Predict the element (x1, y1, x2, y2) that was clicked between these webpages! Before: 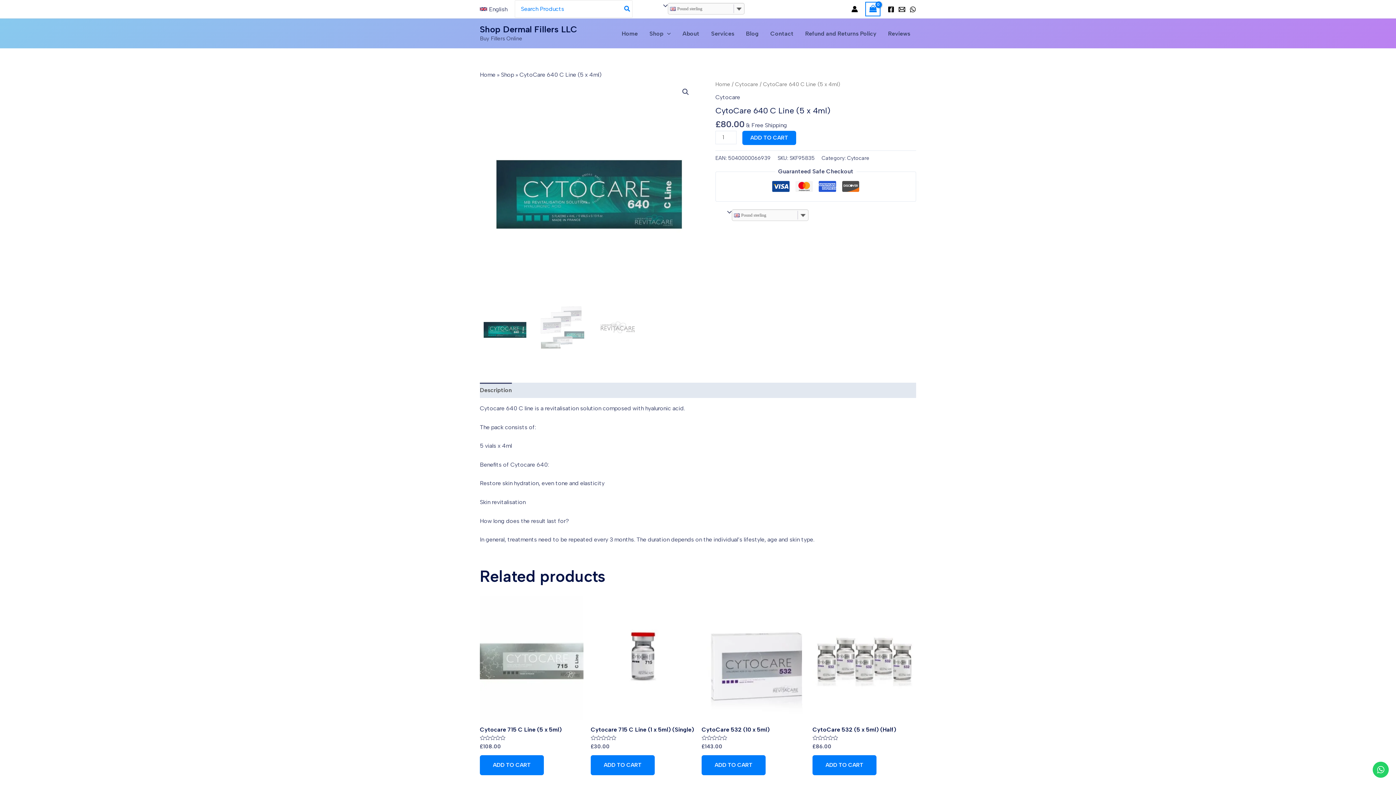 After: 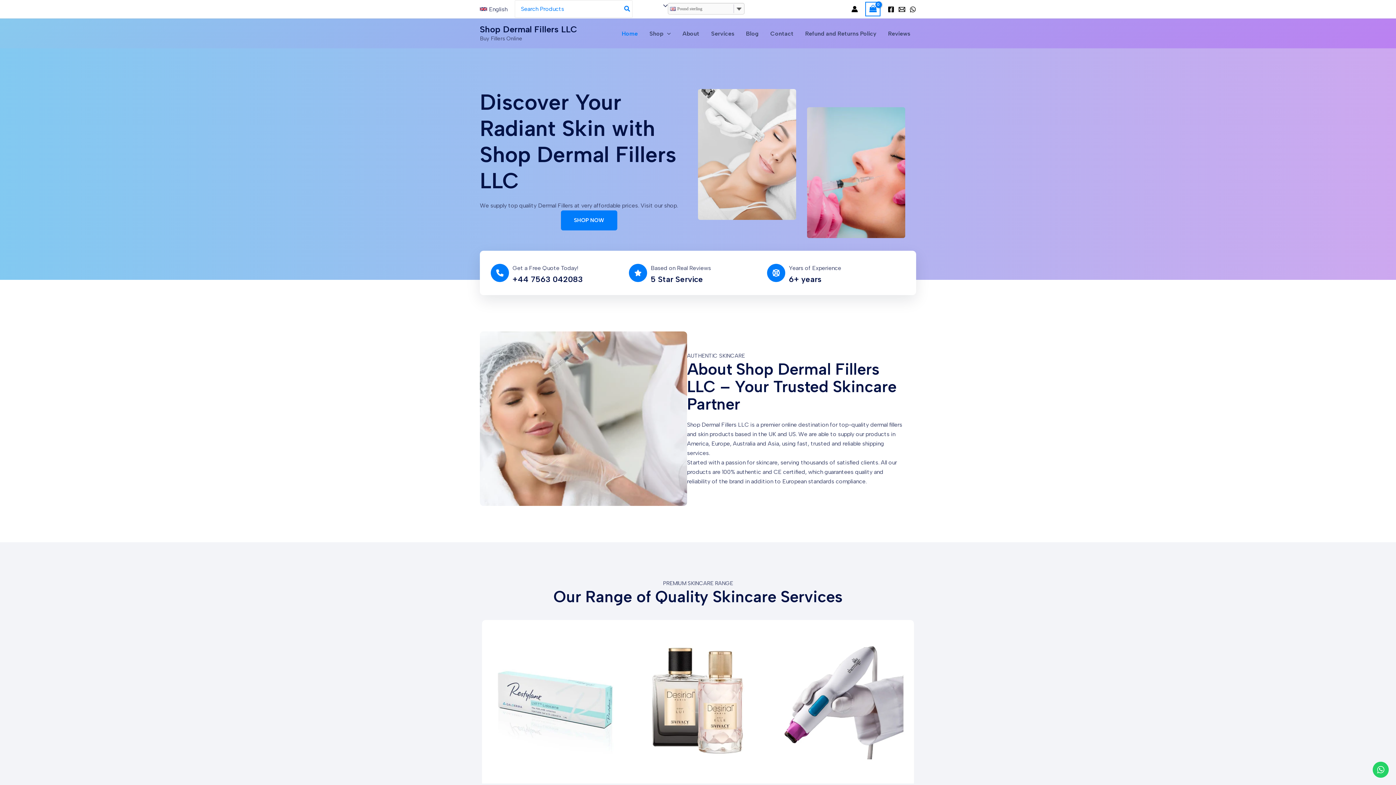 Action: label: Home bbox: (715, 81, 730, 87)